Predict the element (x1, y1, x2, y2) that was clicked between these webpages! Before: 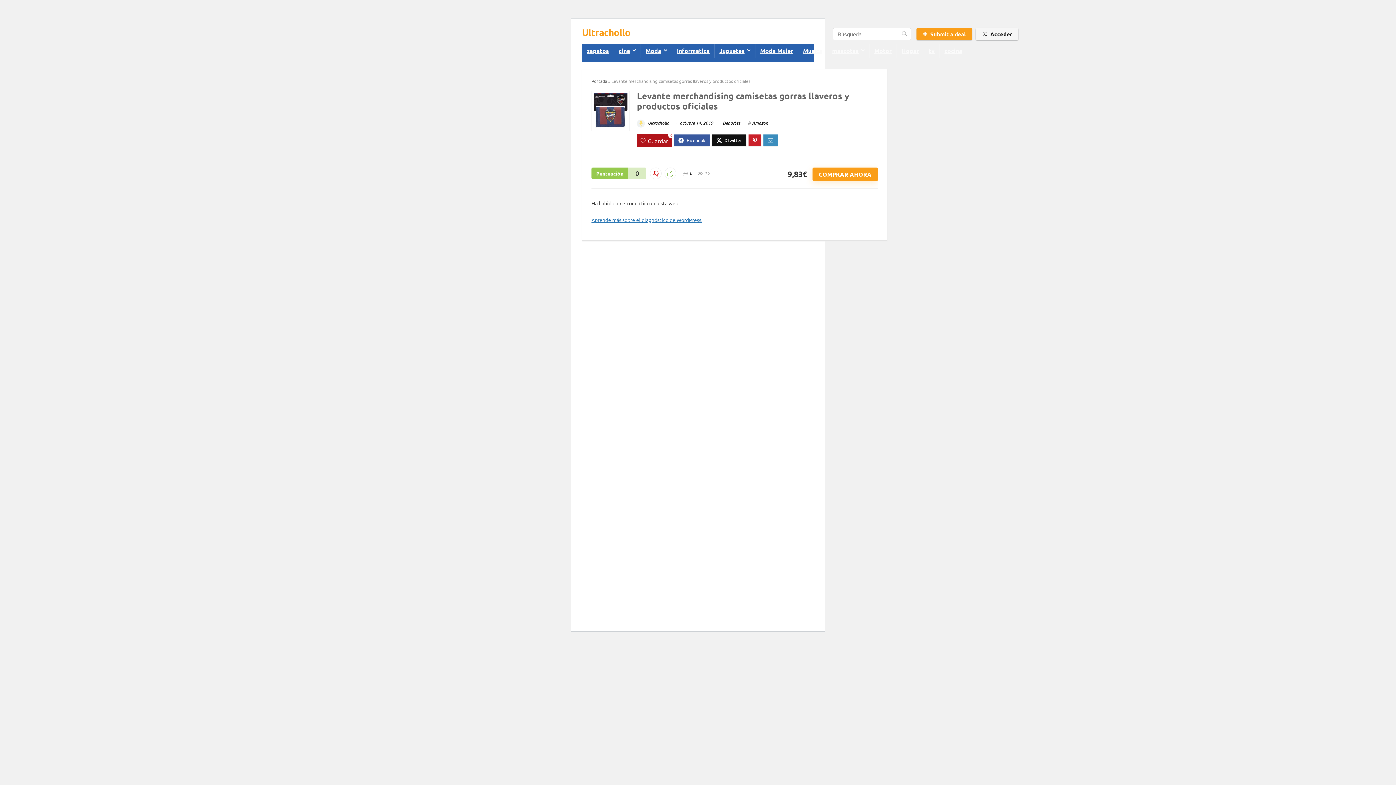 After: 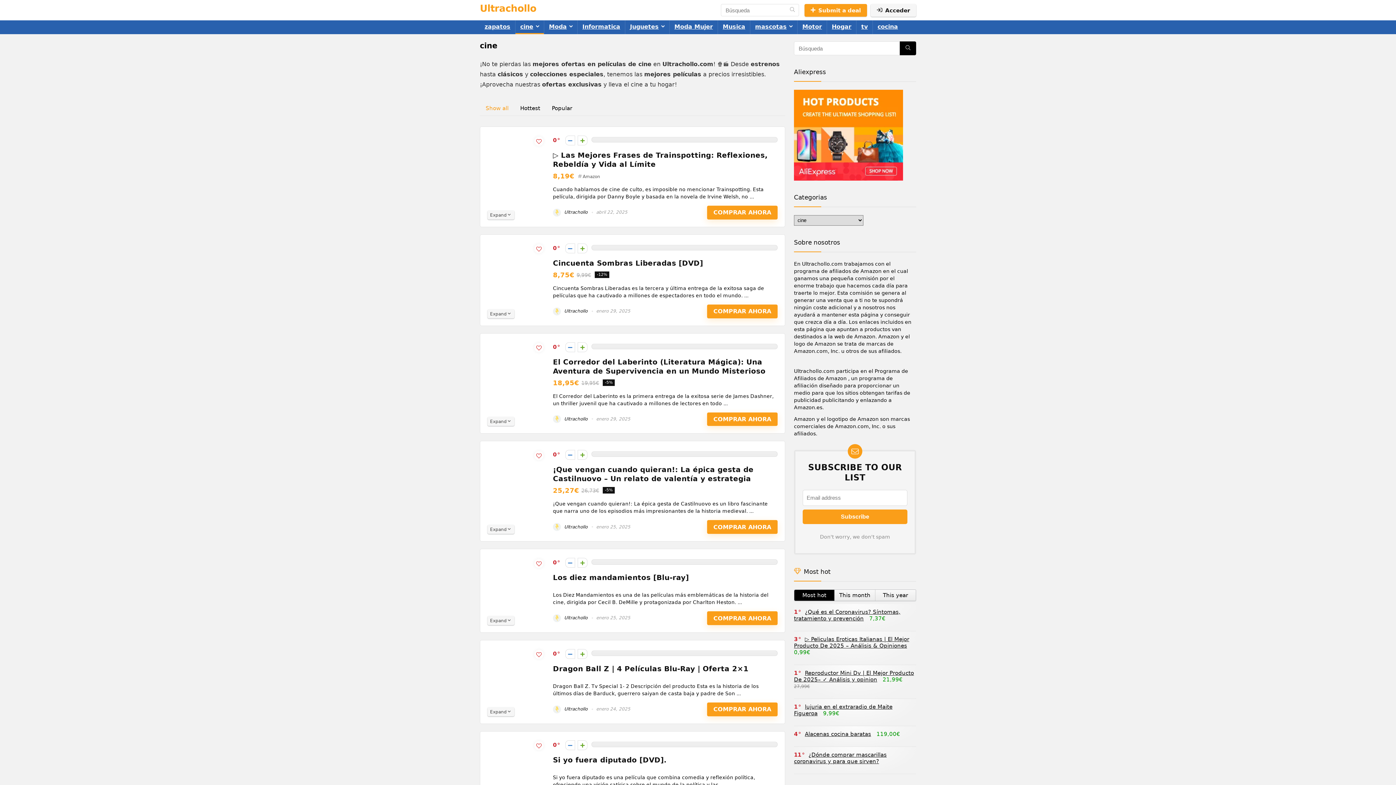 Action: label: cine bbox: (614, 44, 640, 58)